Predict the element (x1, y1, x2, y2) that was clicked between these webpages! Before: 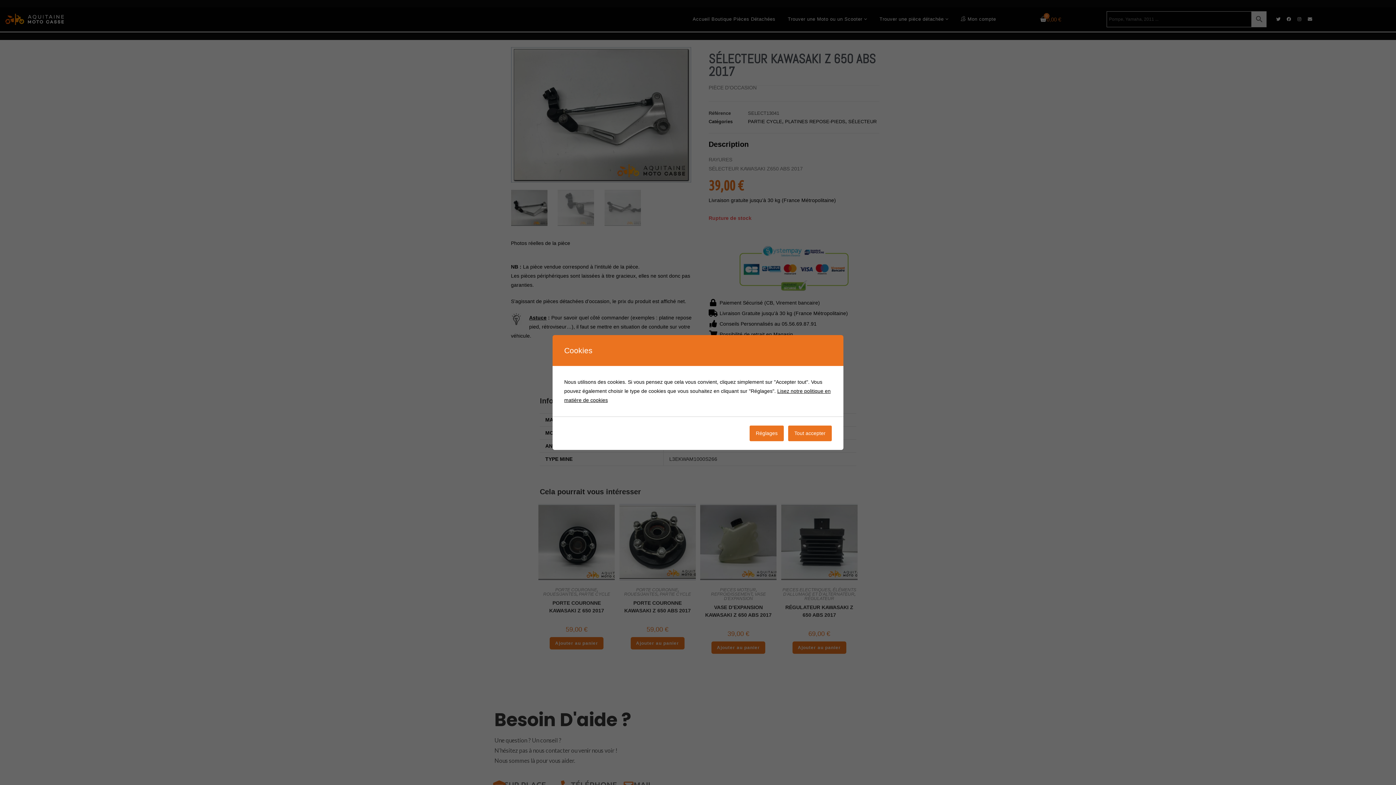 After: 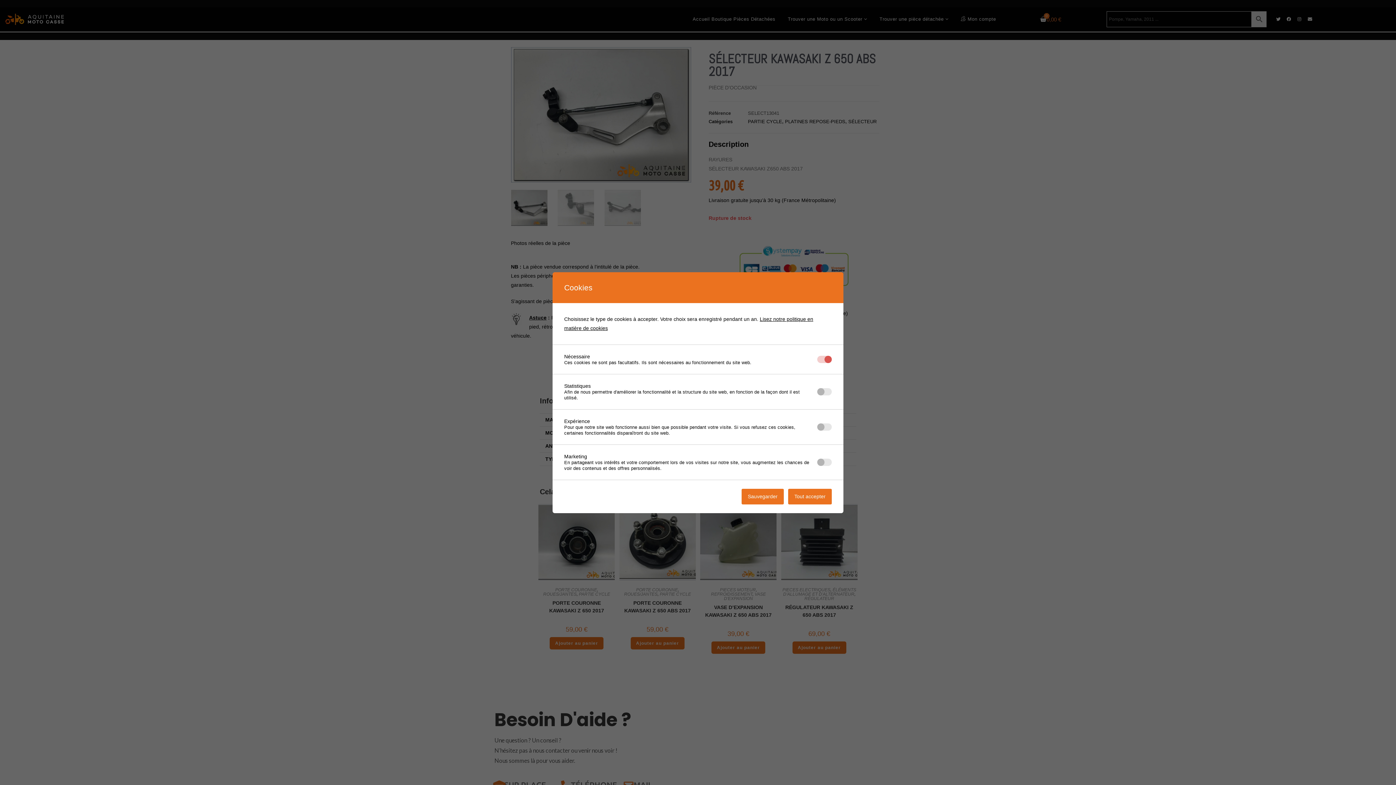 Action: bbox: (749, 425, 784, 441) label: Réglages